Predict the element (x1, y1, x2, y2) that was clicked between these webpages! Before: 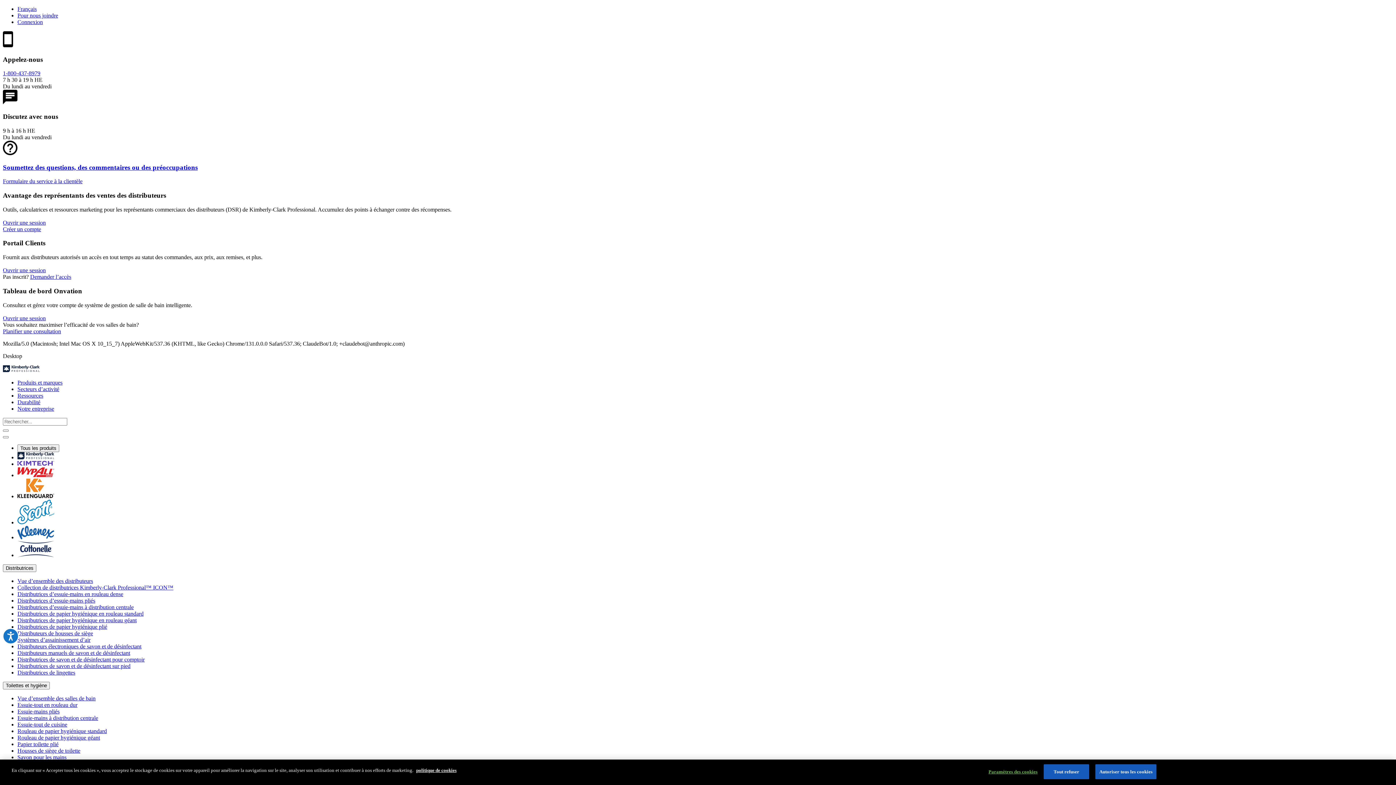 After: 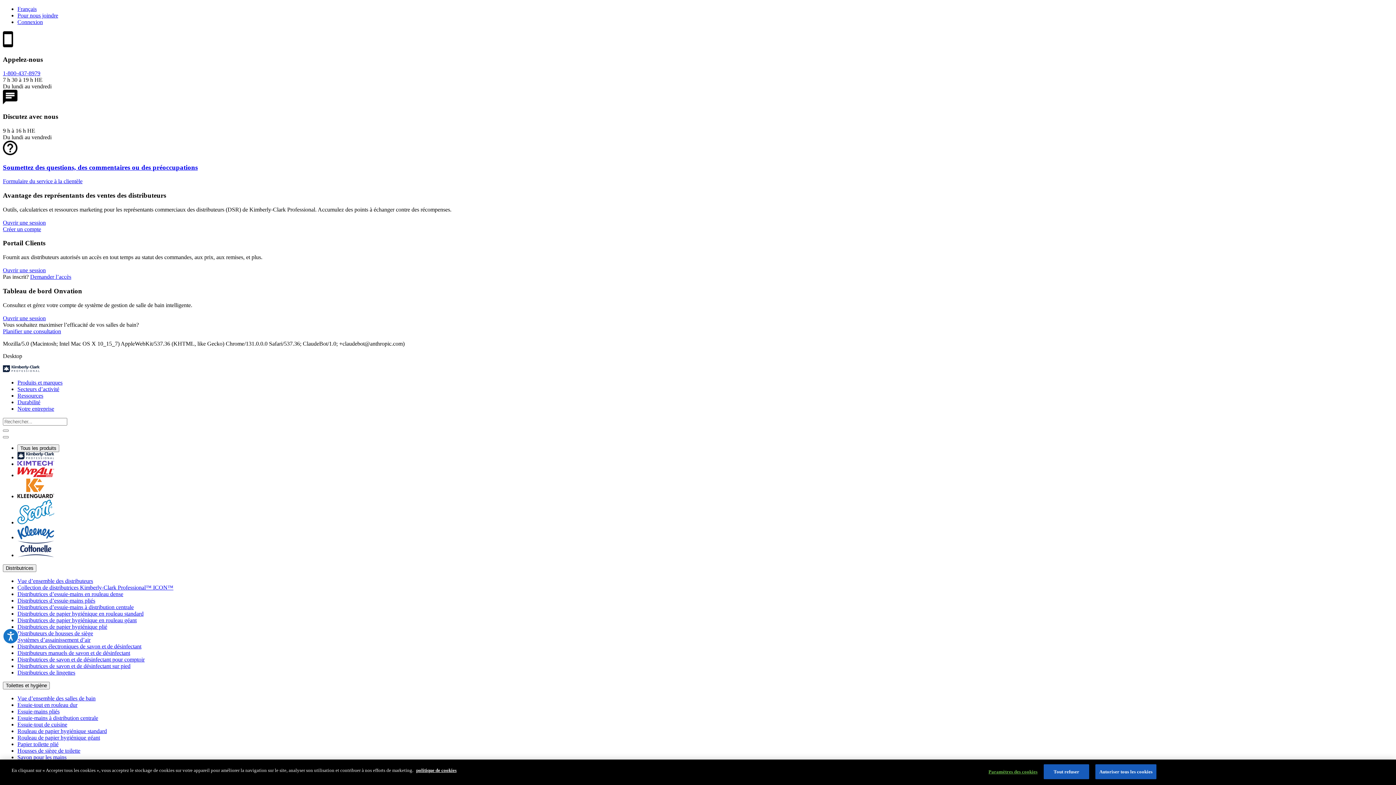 Action: bbox: (17, 650, 130, 656) label: Distributeurs manuels de savon et de désinfectant